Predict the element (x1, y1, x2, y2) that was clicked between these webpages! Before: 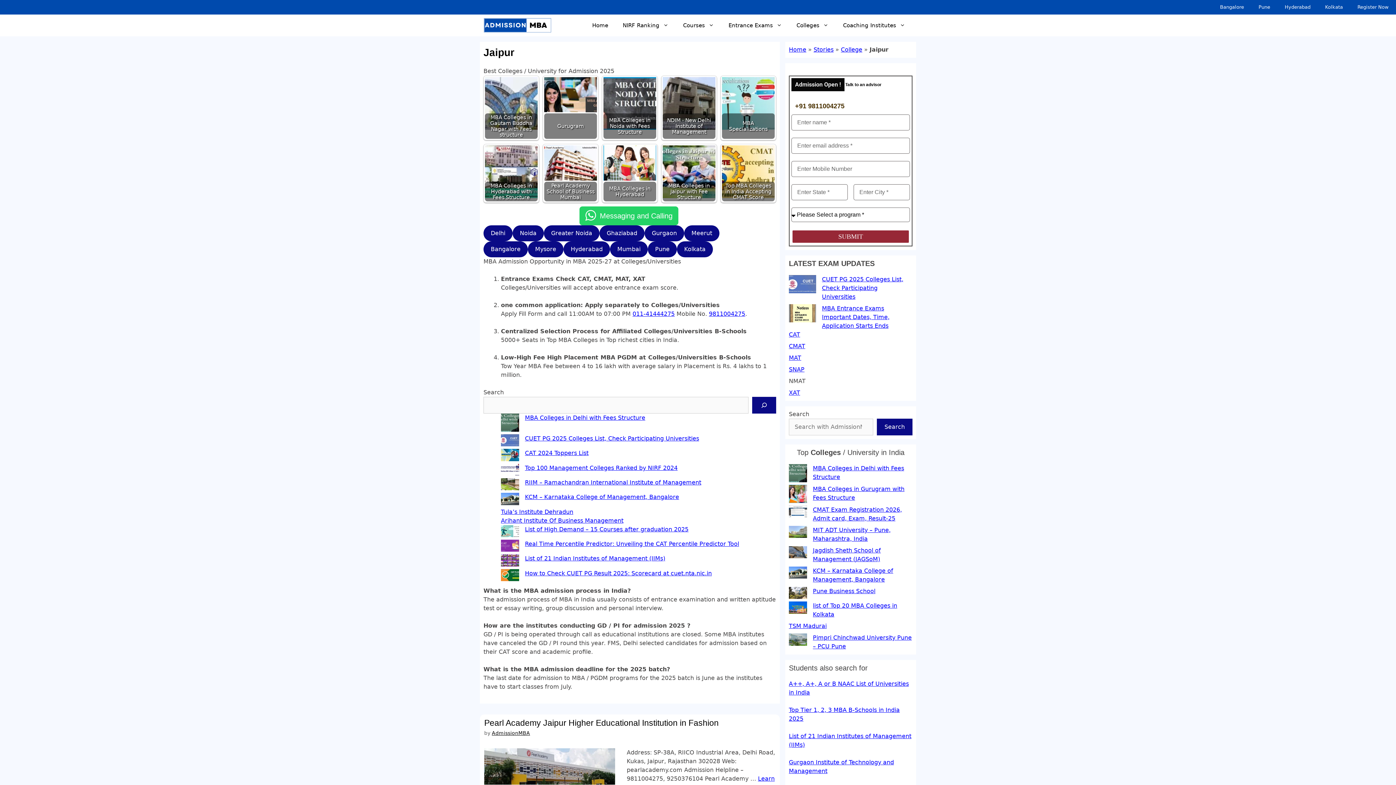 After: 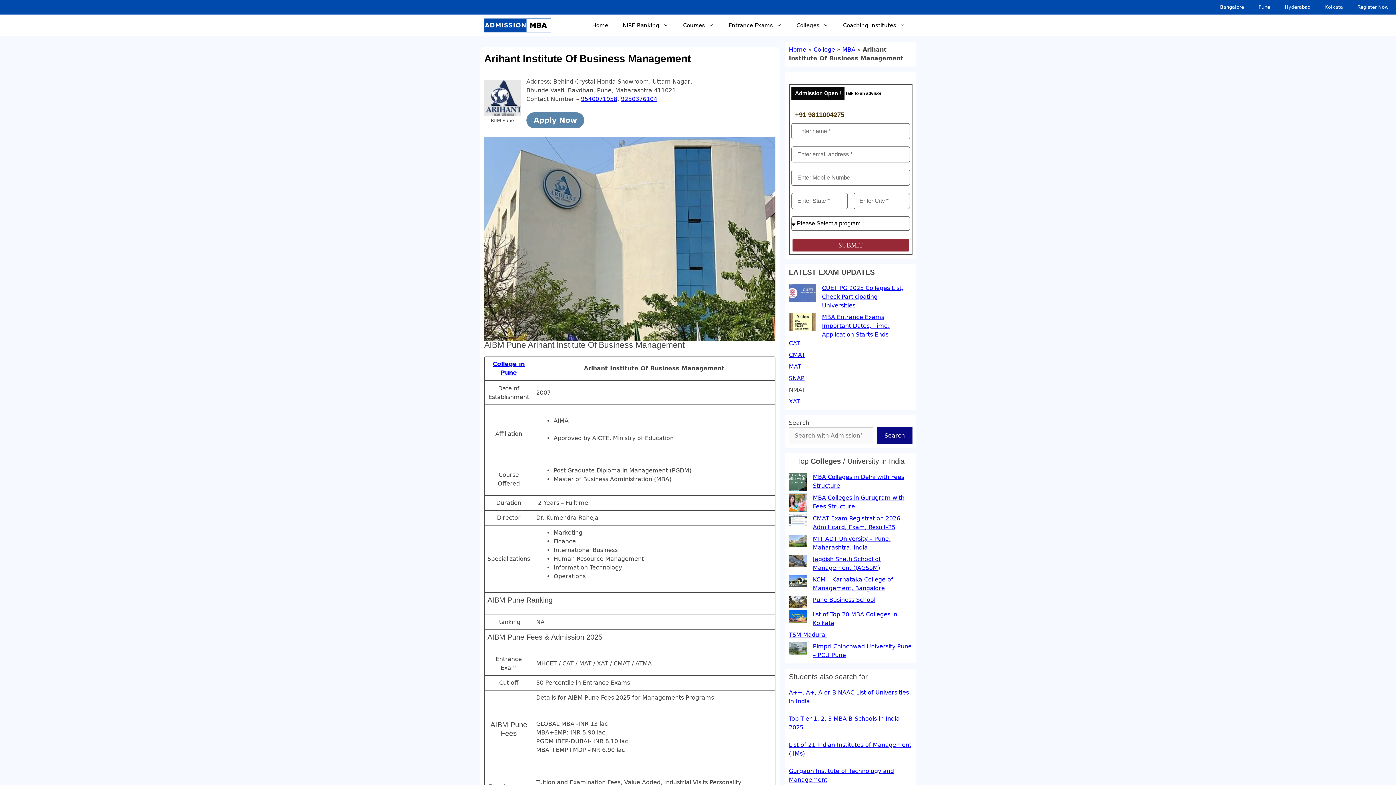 Action: bbox: (501, 517, 623, 524) label: Arihant Institute Of Business Management